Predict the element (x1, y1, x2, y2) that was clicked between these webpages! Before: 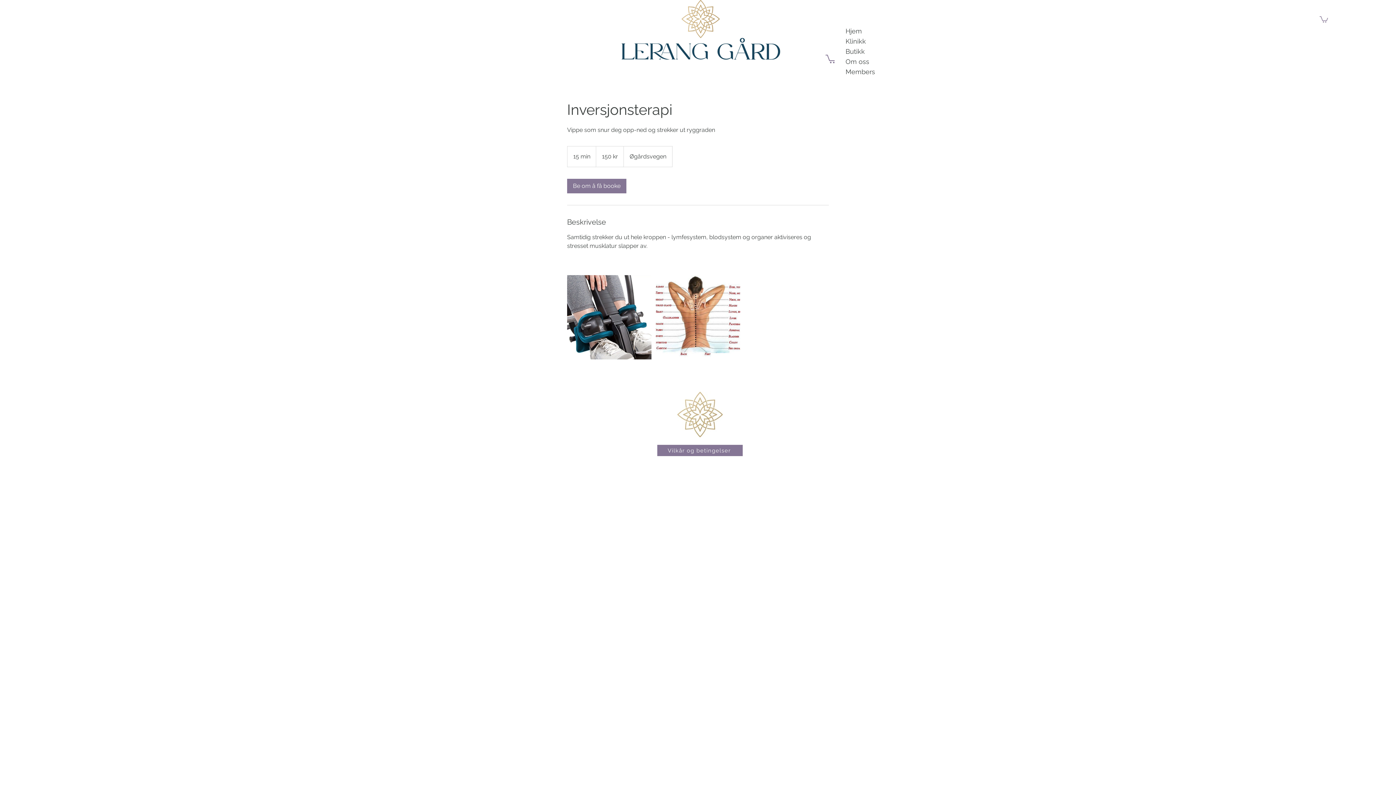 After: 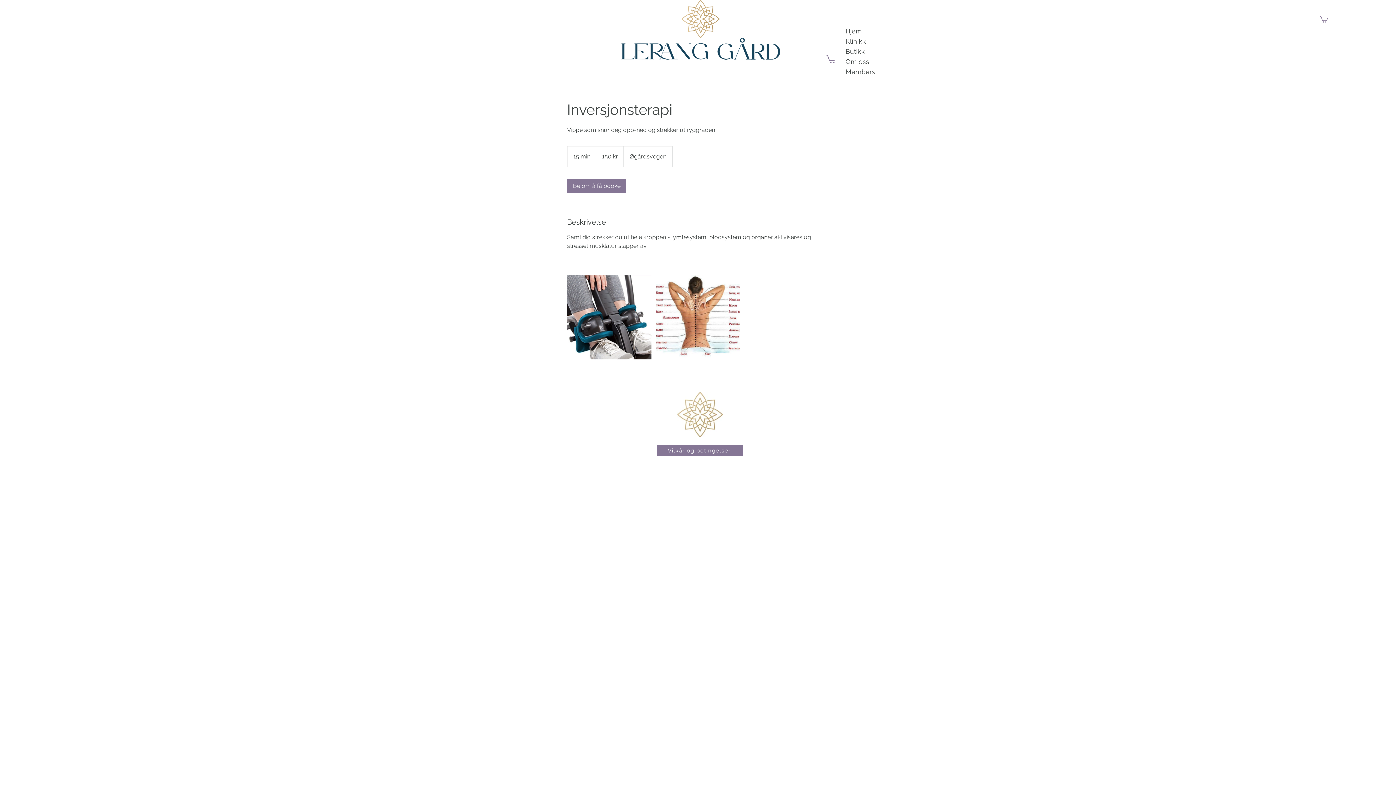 Action: bbox: (1320, 15, 1328, 22)